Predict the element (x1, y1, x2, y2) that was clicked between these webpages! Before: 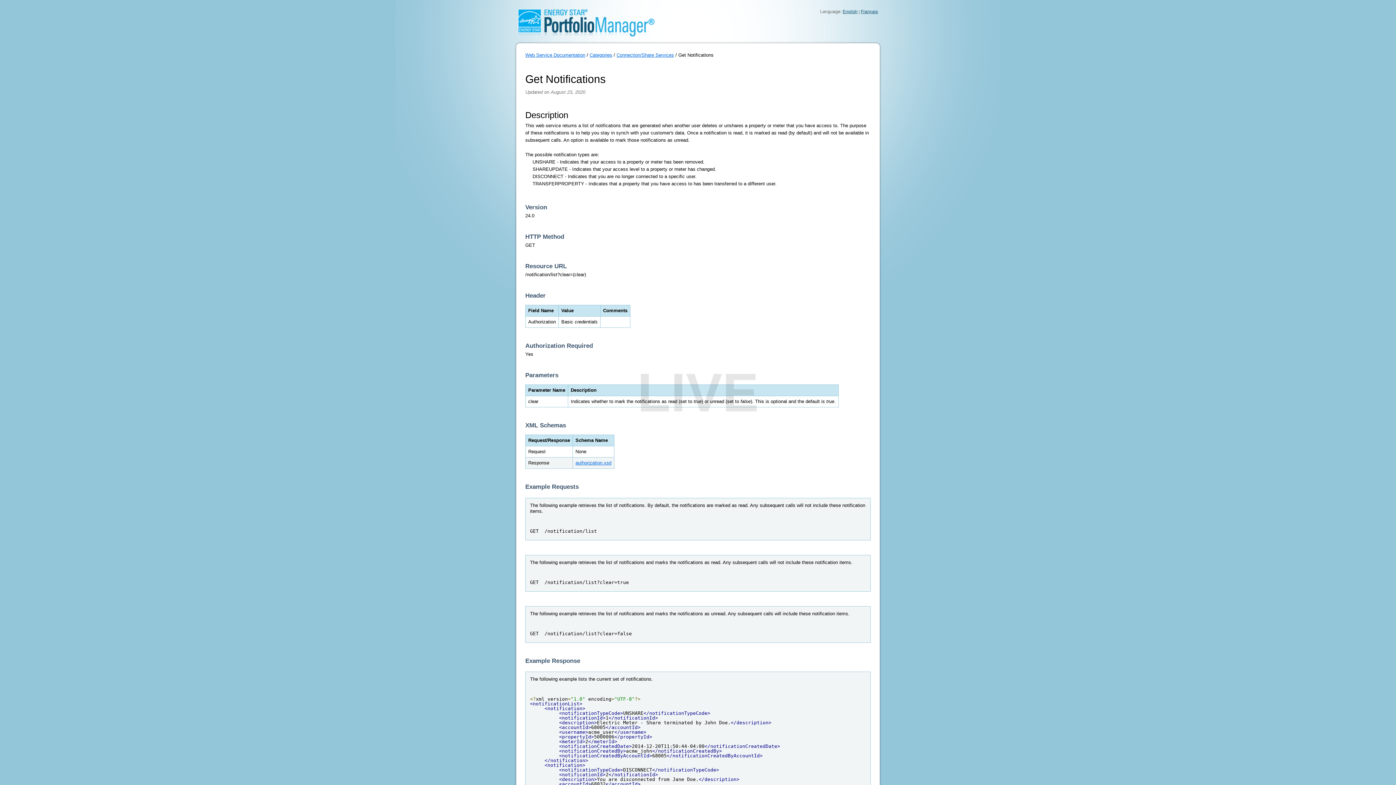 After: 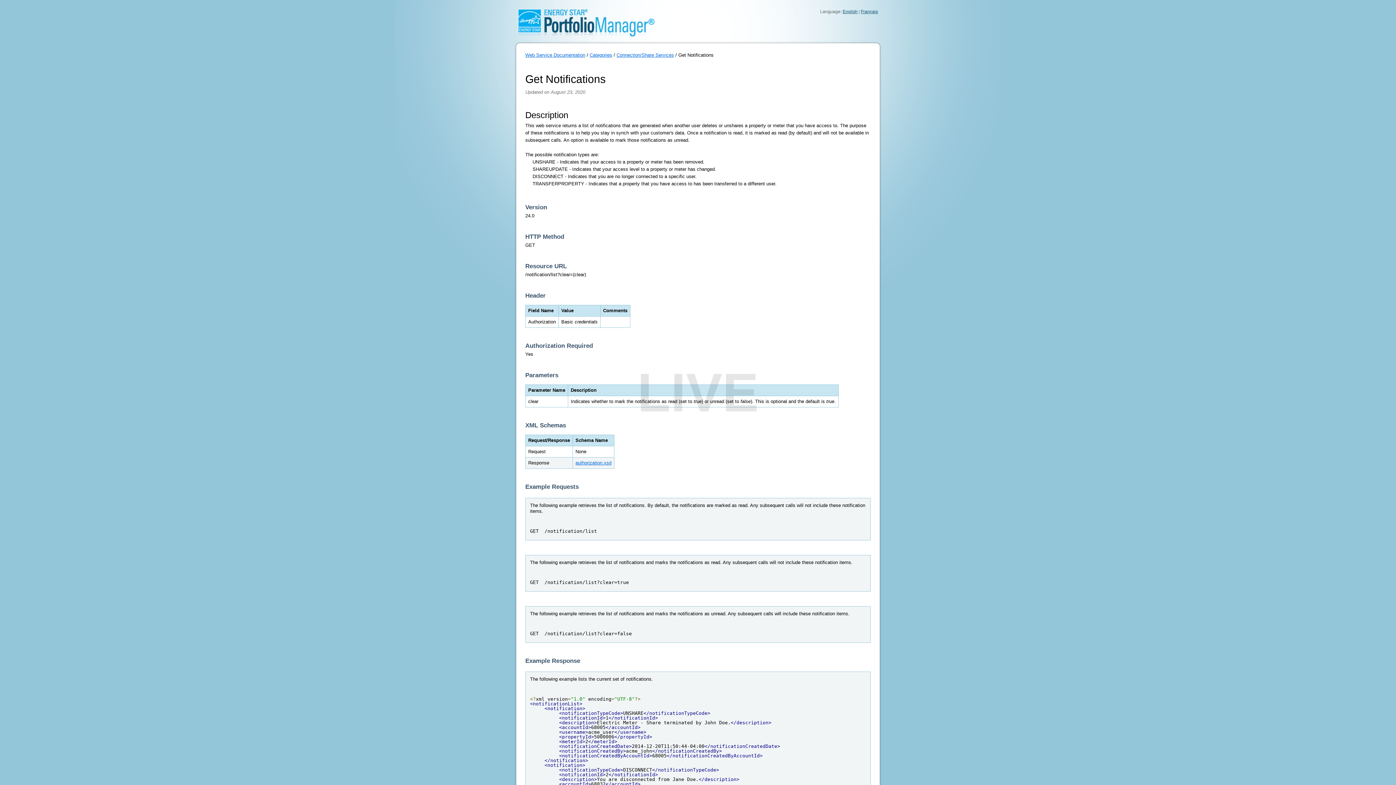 Action: label: authorization.xsd bbox: (575, 460, 611, 465)